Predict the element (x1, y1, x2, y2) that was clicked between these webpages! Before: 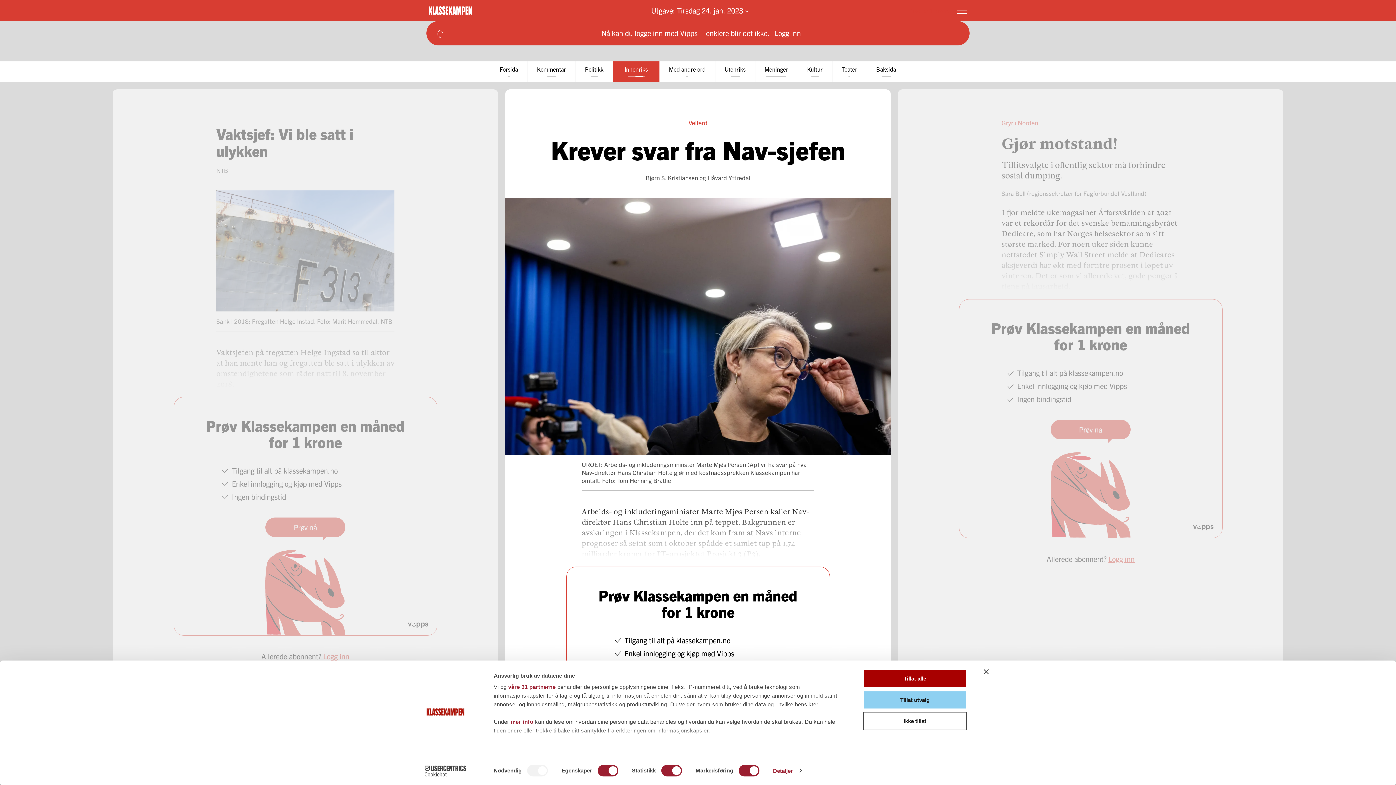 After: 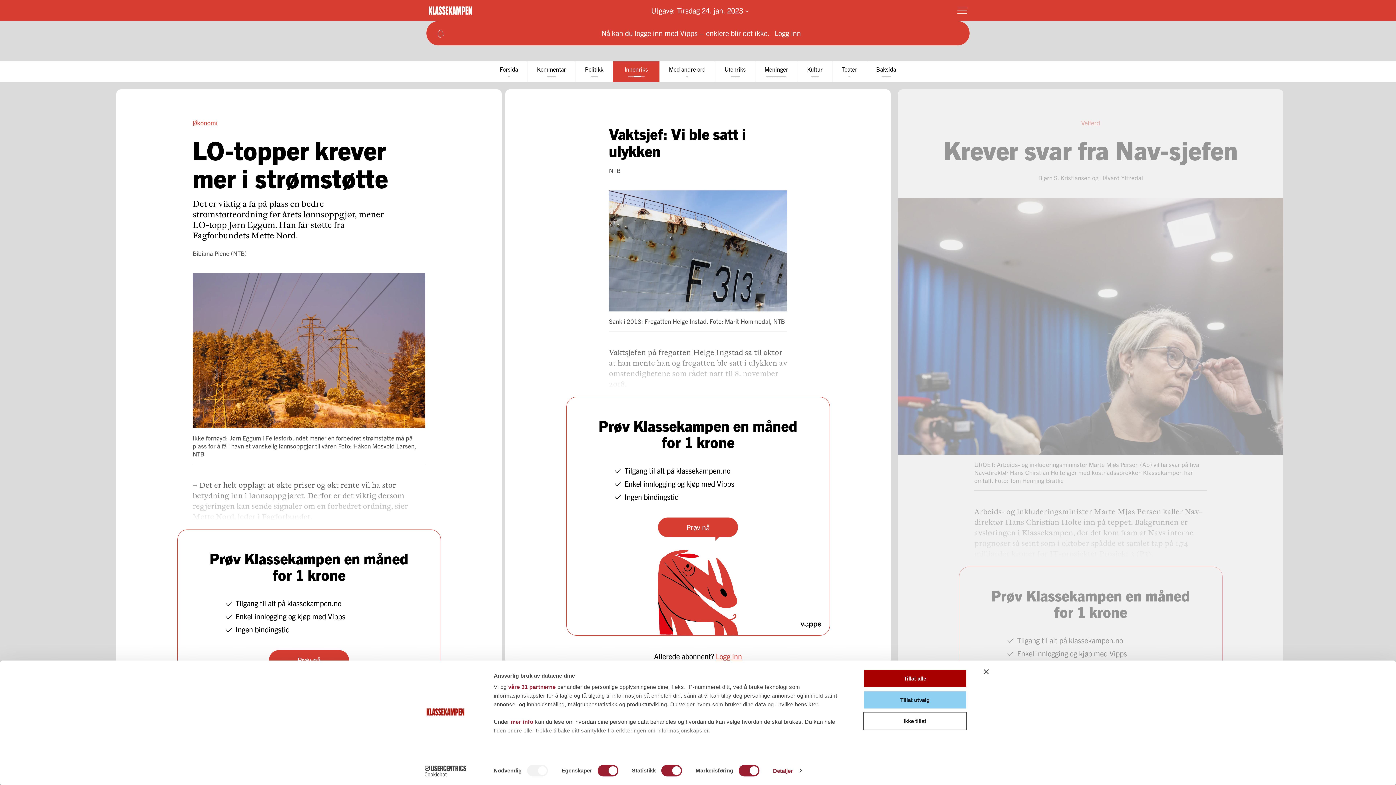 Action: bbox: (109, 82, 501, 911)